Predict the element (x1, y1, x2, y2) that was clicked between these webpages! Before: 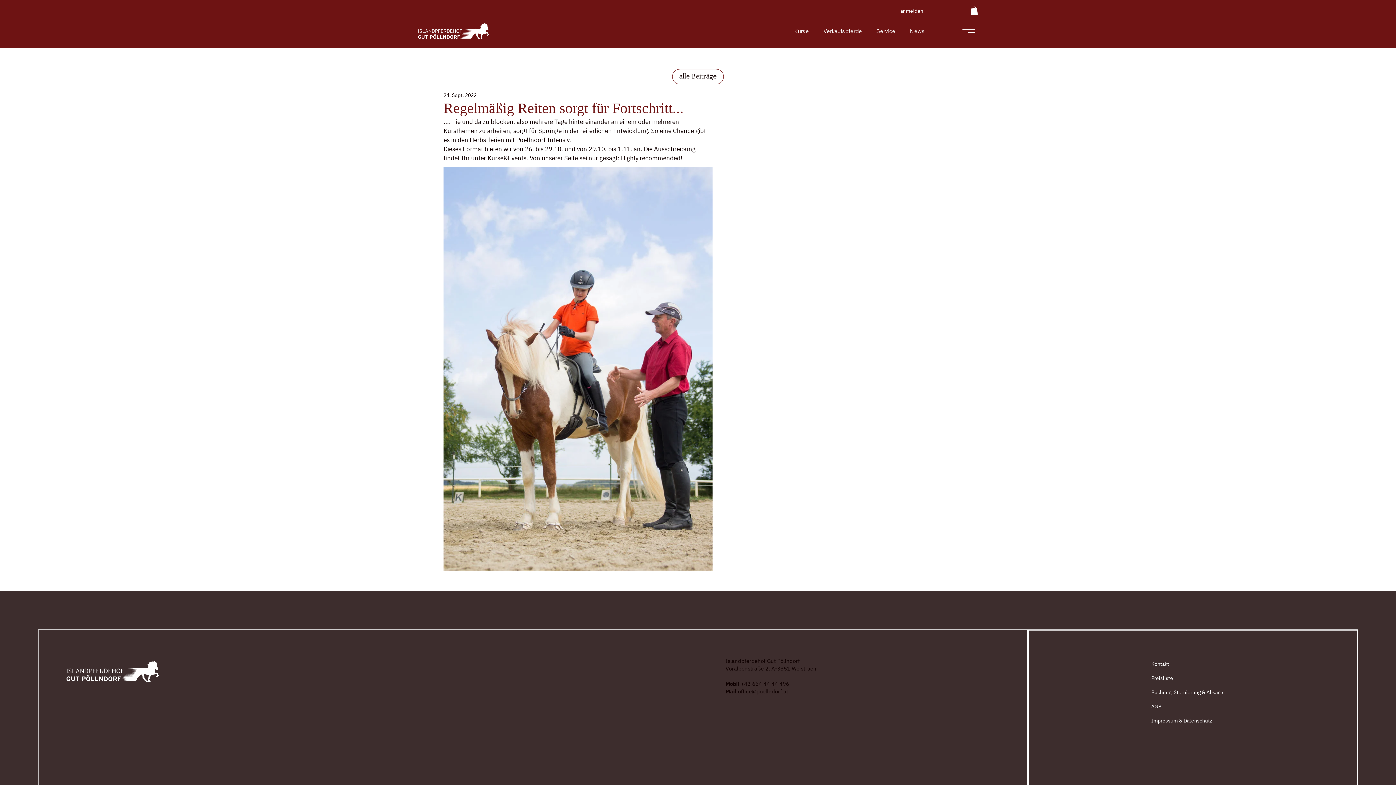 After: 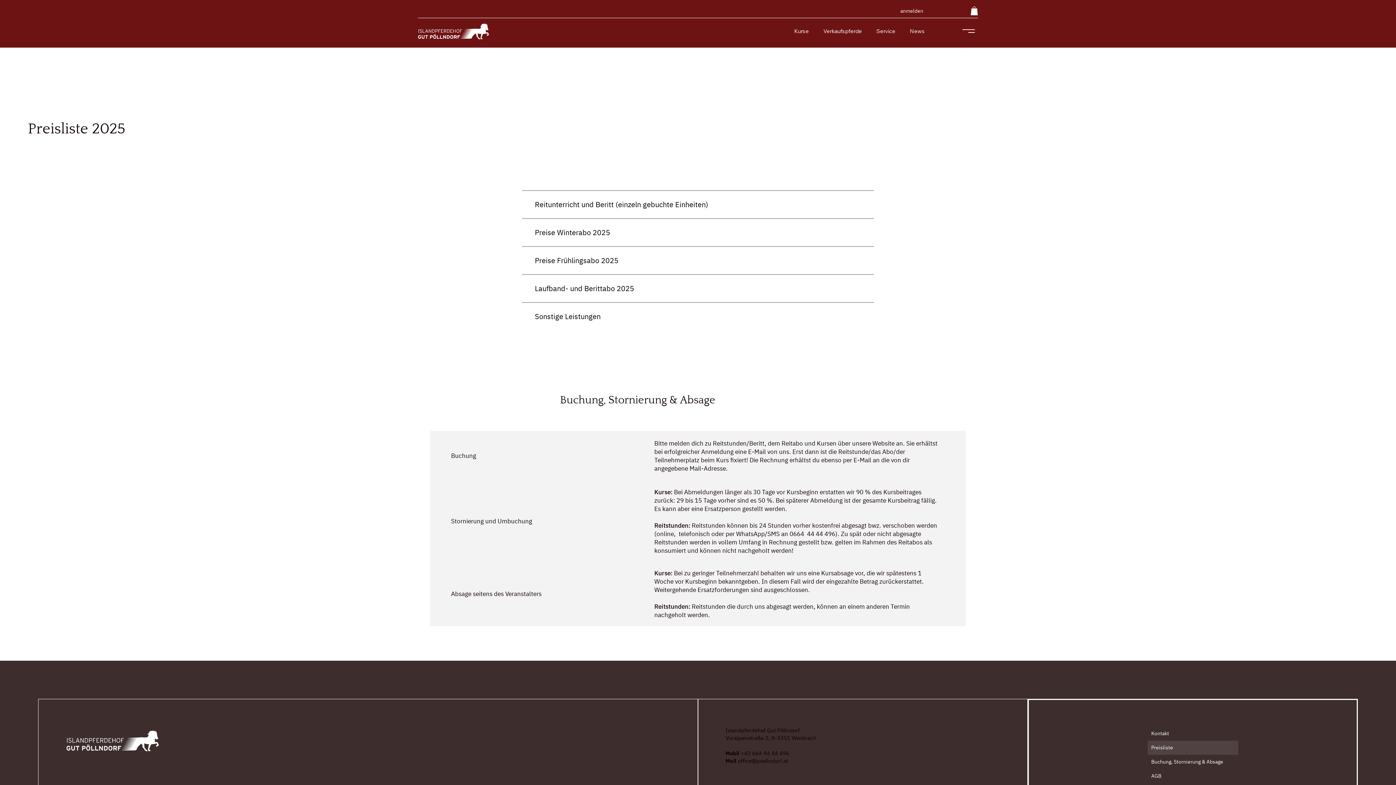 Action: label: Preisliste bbox: (1147, 671, 1238, 685)